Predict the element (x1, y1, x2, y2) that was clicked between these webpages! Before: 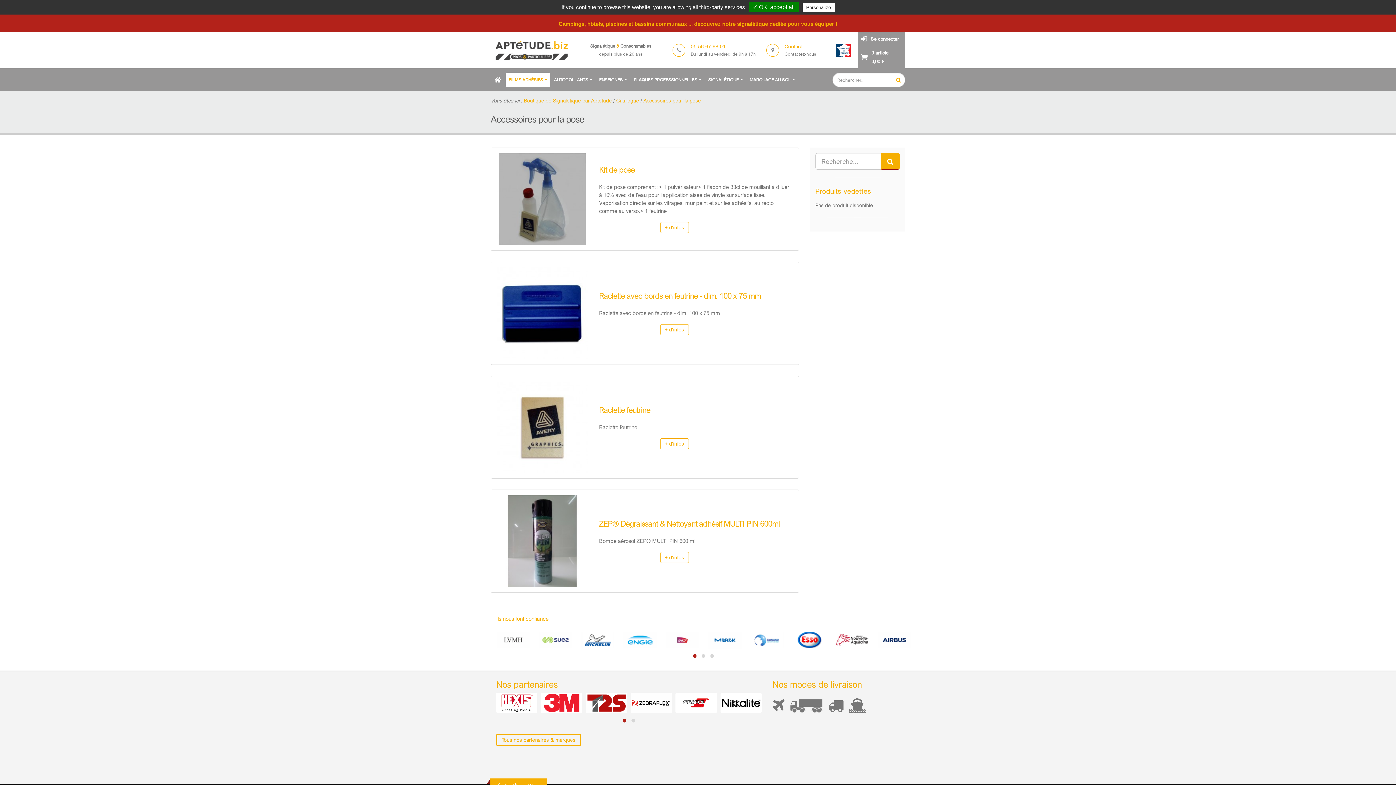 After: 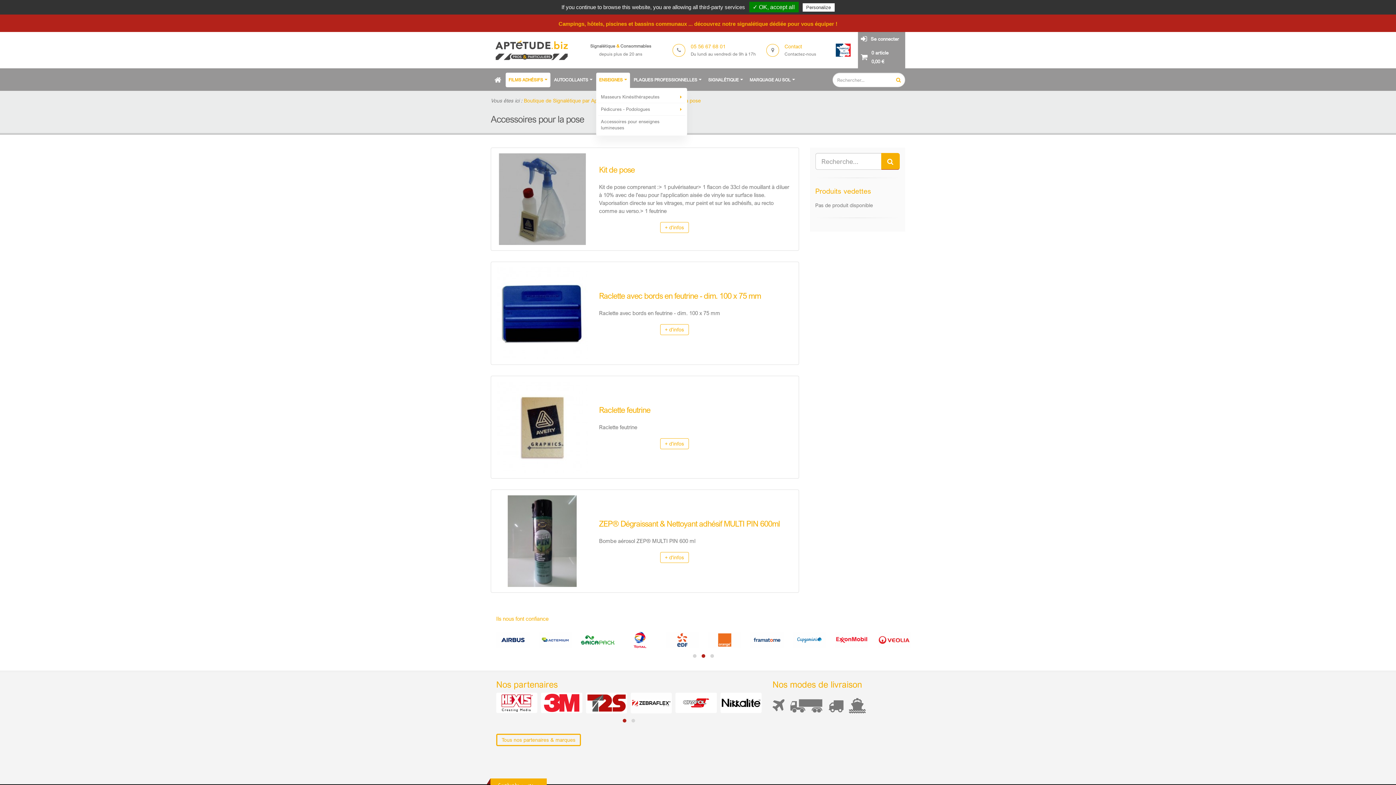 Action: label: ENSEIGNES bbox: (596, 72, 630, 87)